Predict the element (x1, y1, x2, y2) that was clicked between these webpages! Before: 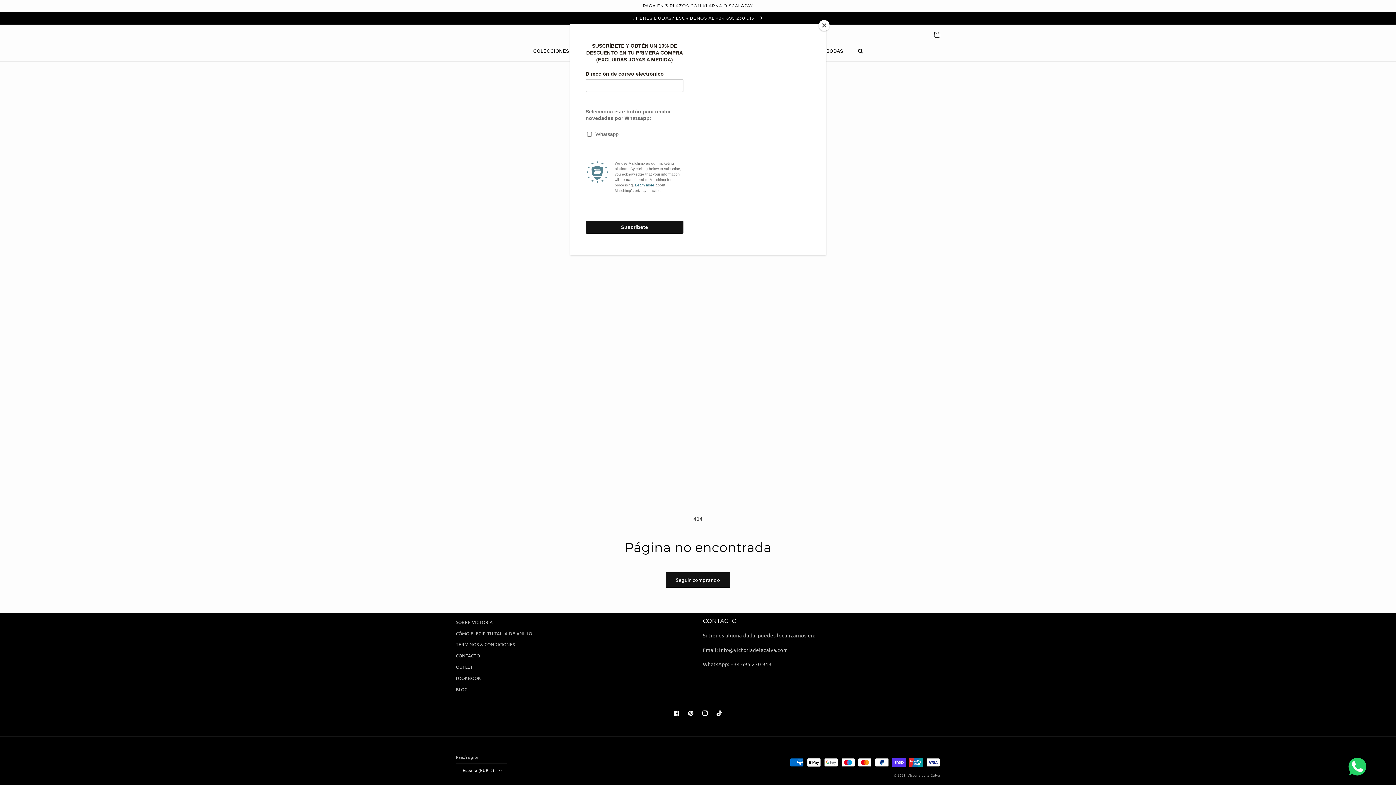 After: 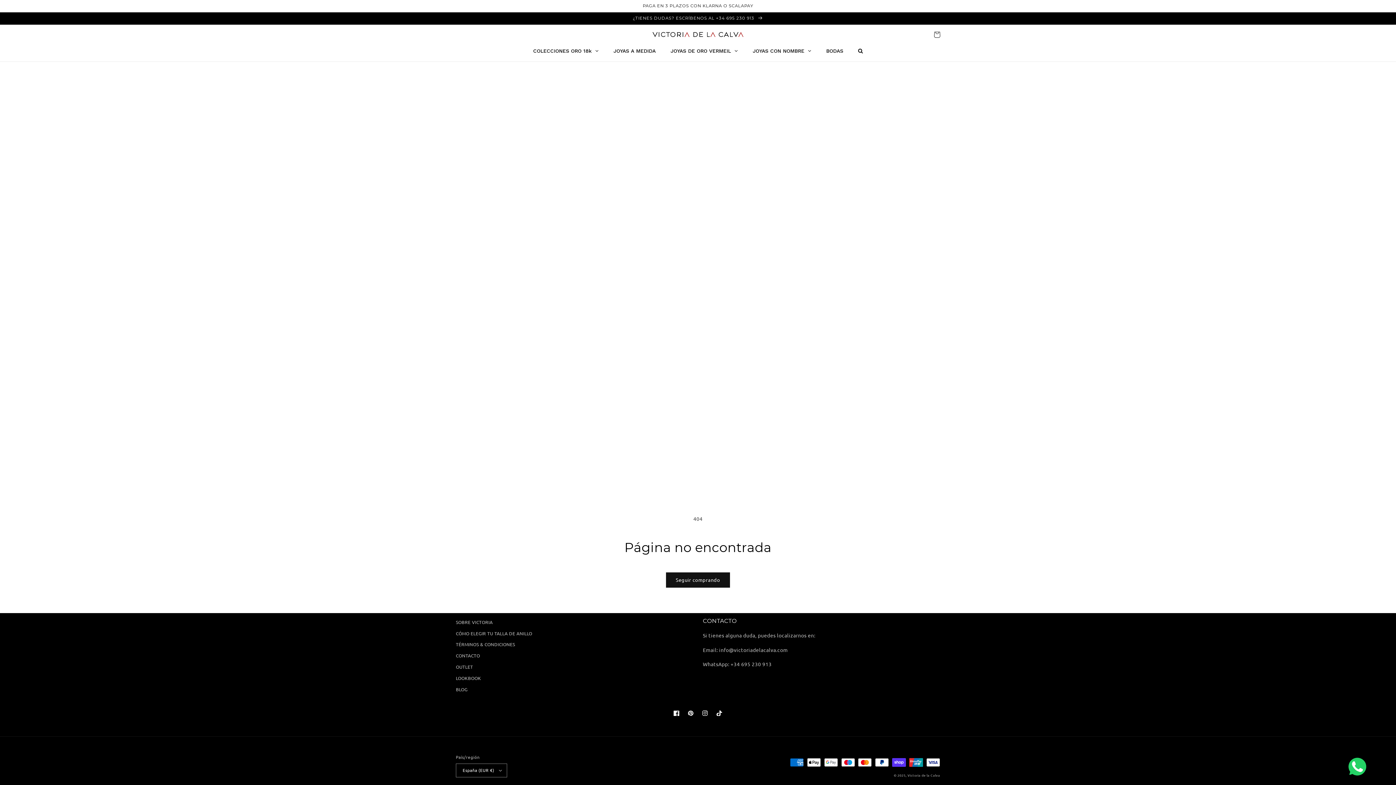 Action: bbox: (818, 19, 829, 30) label: Close